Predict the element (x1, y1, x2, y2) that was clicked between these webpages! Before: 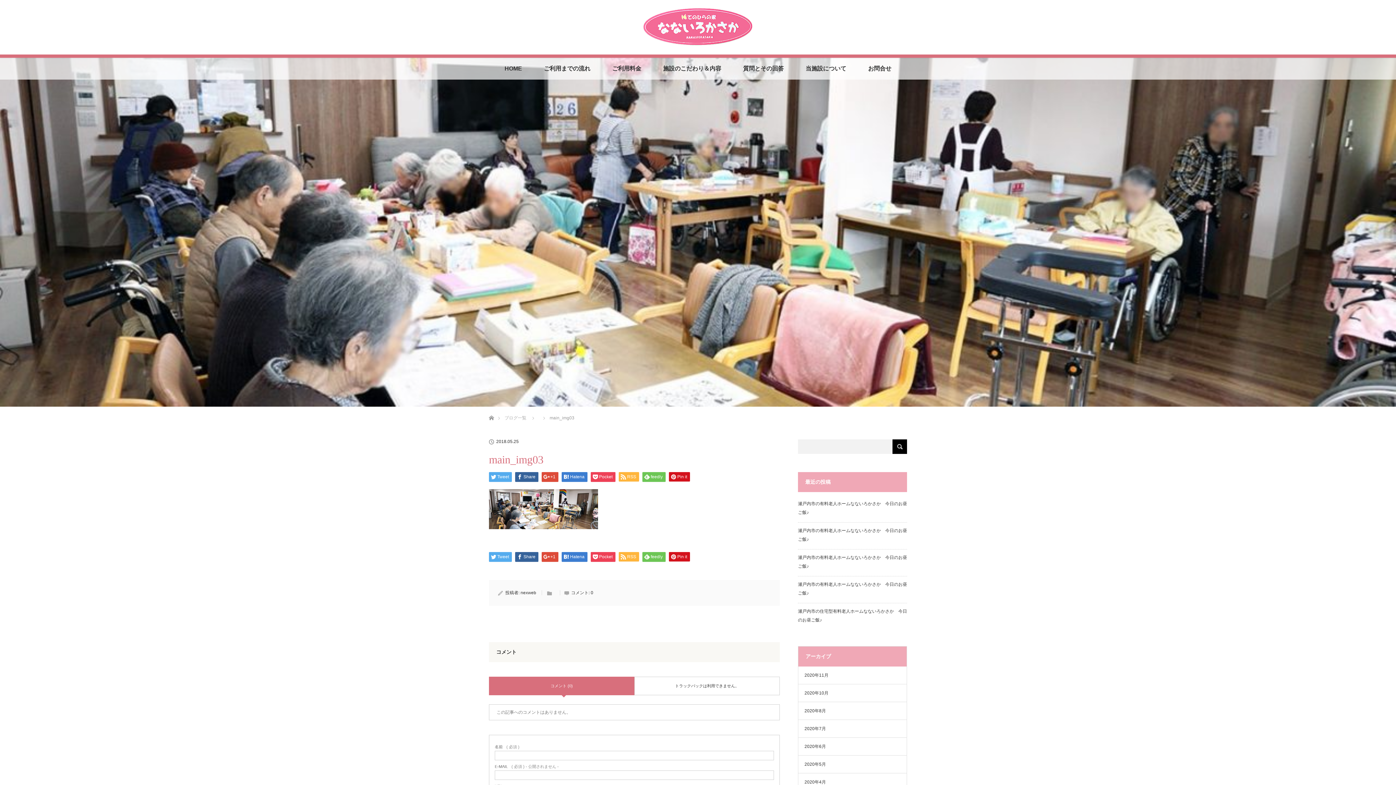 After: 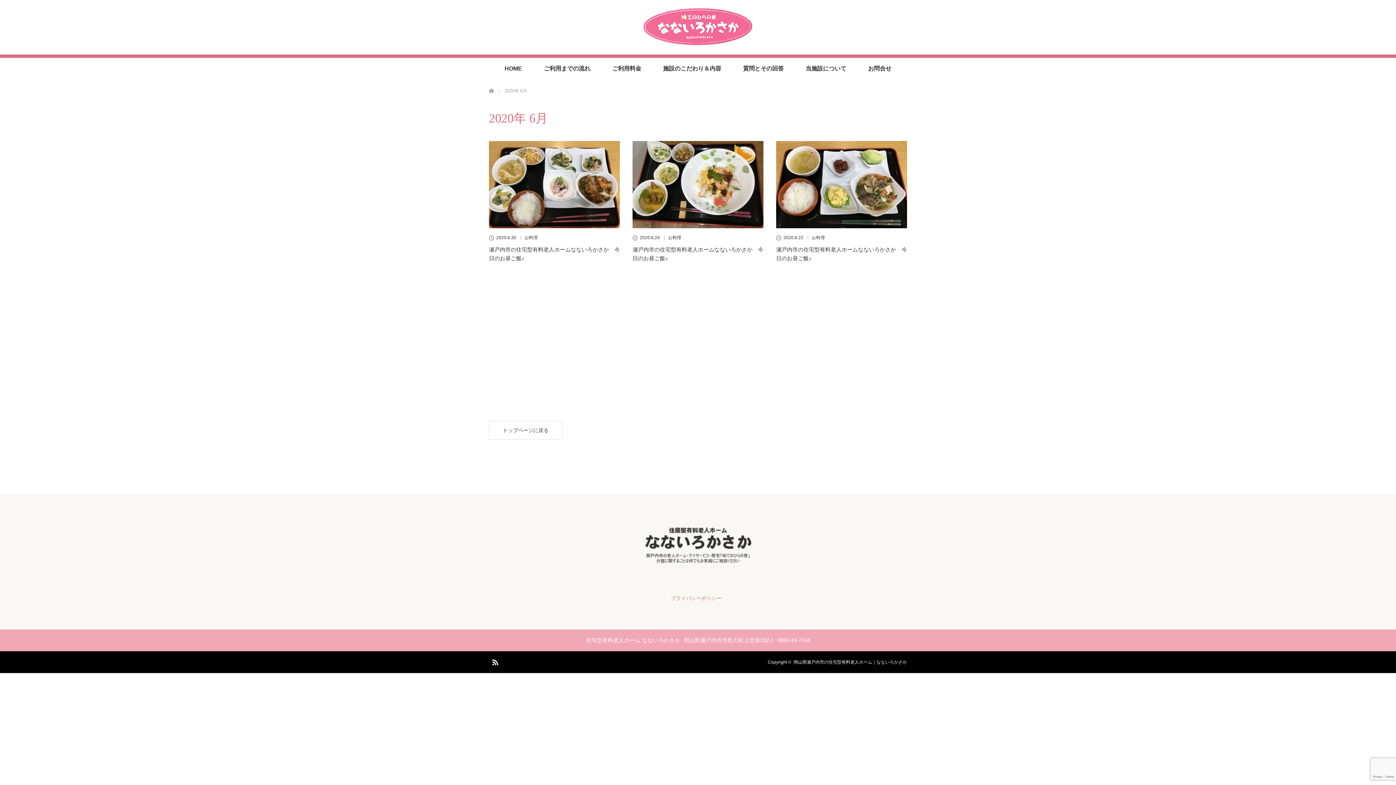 Action: label: 2020年6月 bbox: (804, 744, 826, 749)